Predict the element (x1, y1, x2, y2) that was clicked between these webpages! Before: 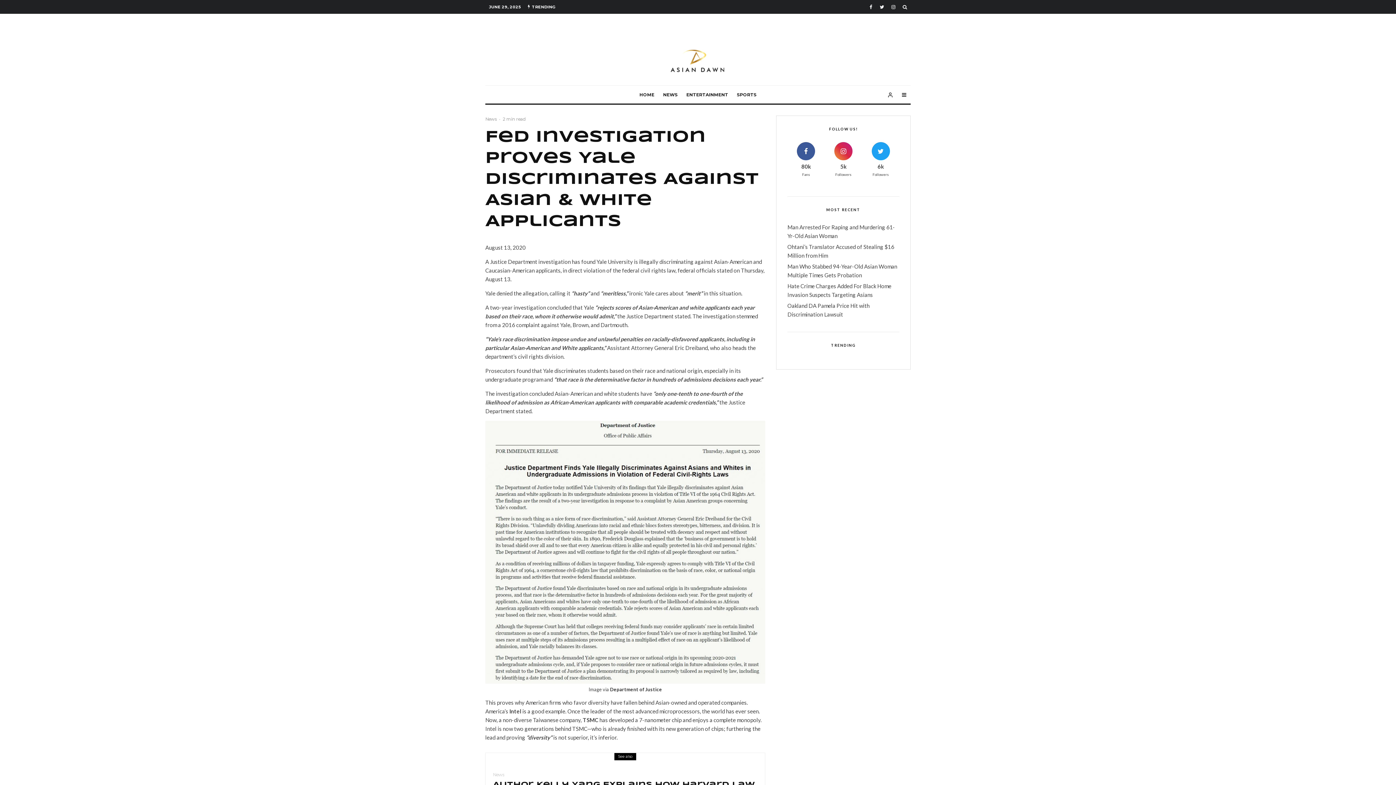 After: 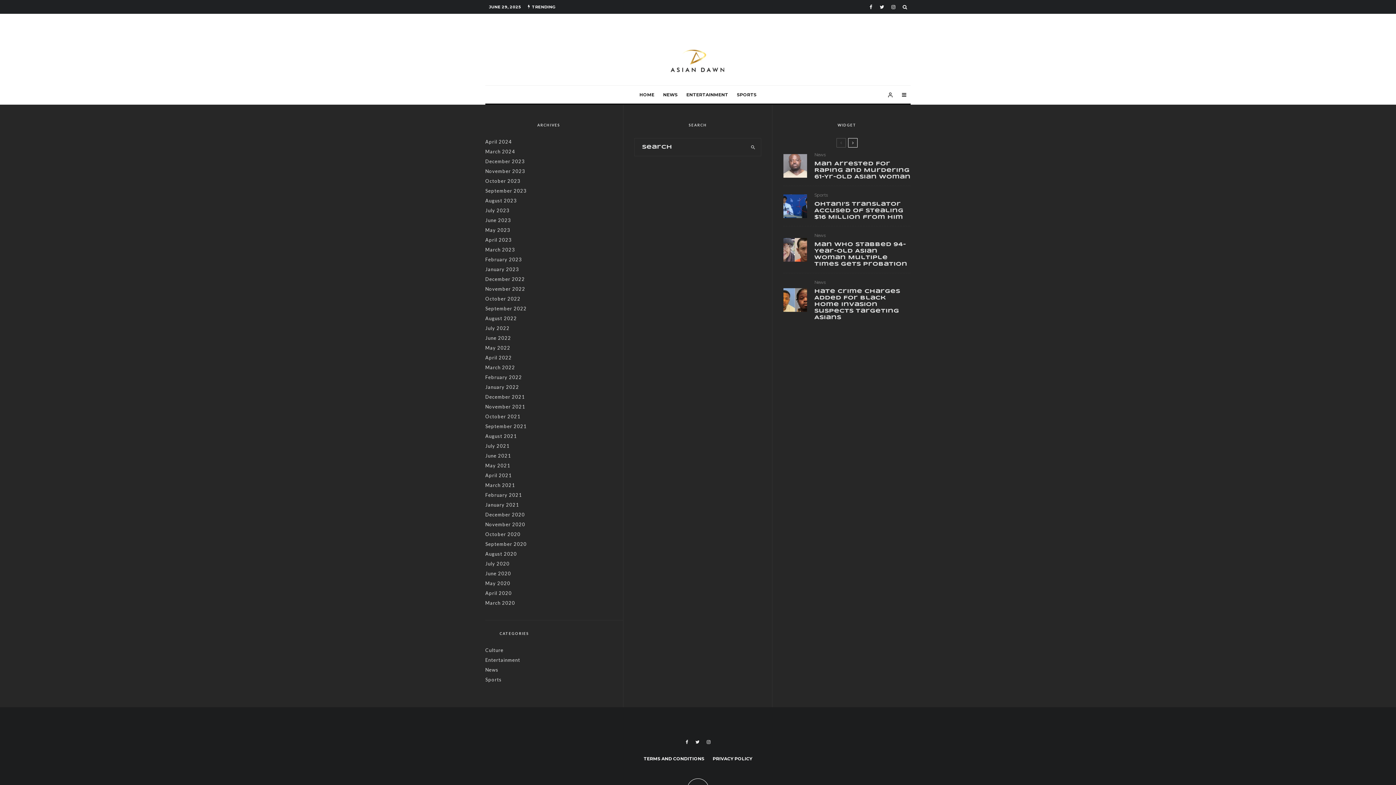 Action: bbox: (485, 115, 496, 122) label: News